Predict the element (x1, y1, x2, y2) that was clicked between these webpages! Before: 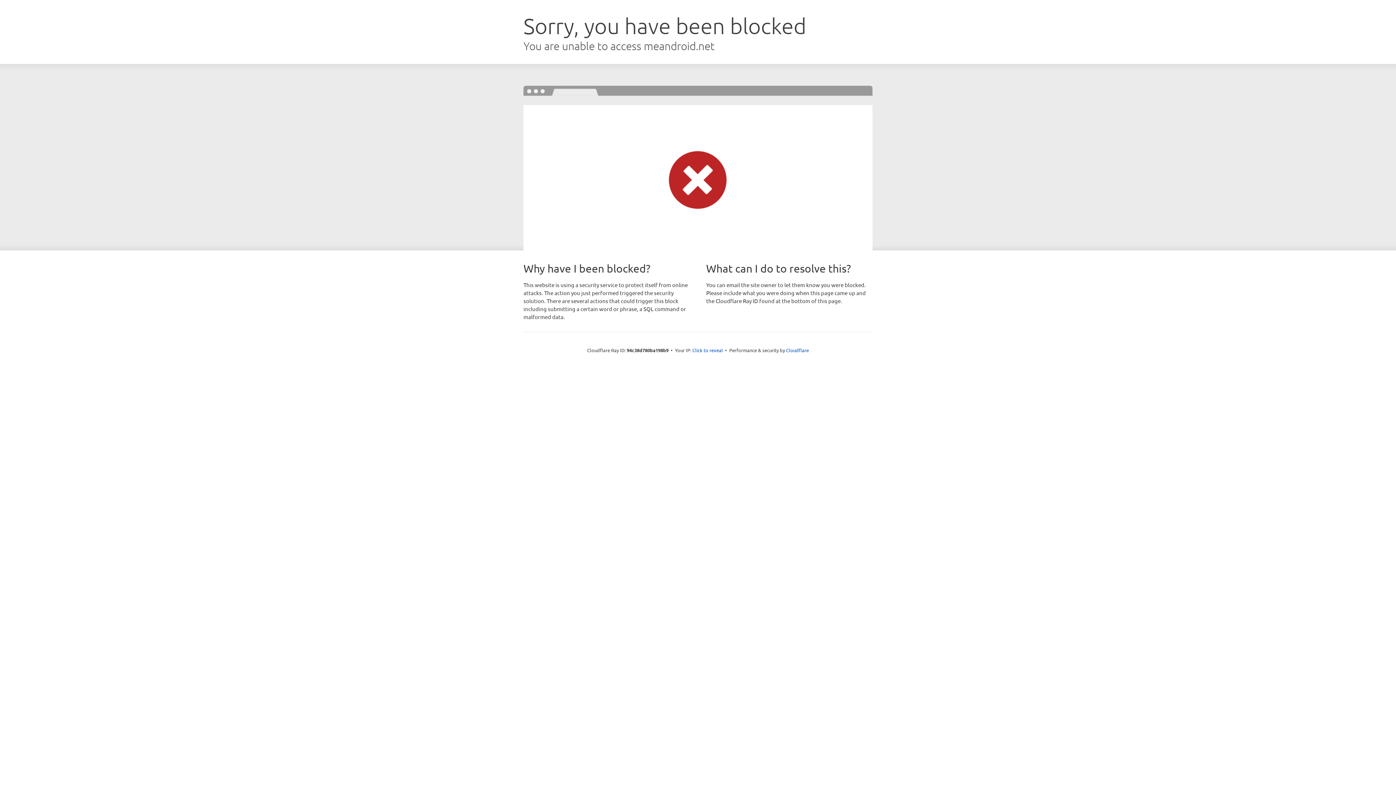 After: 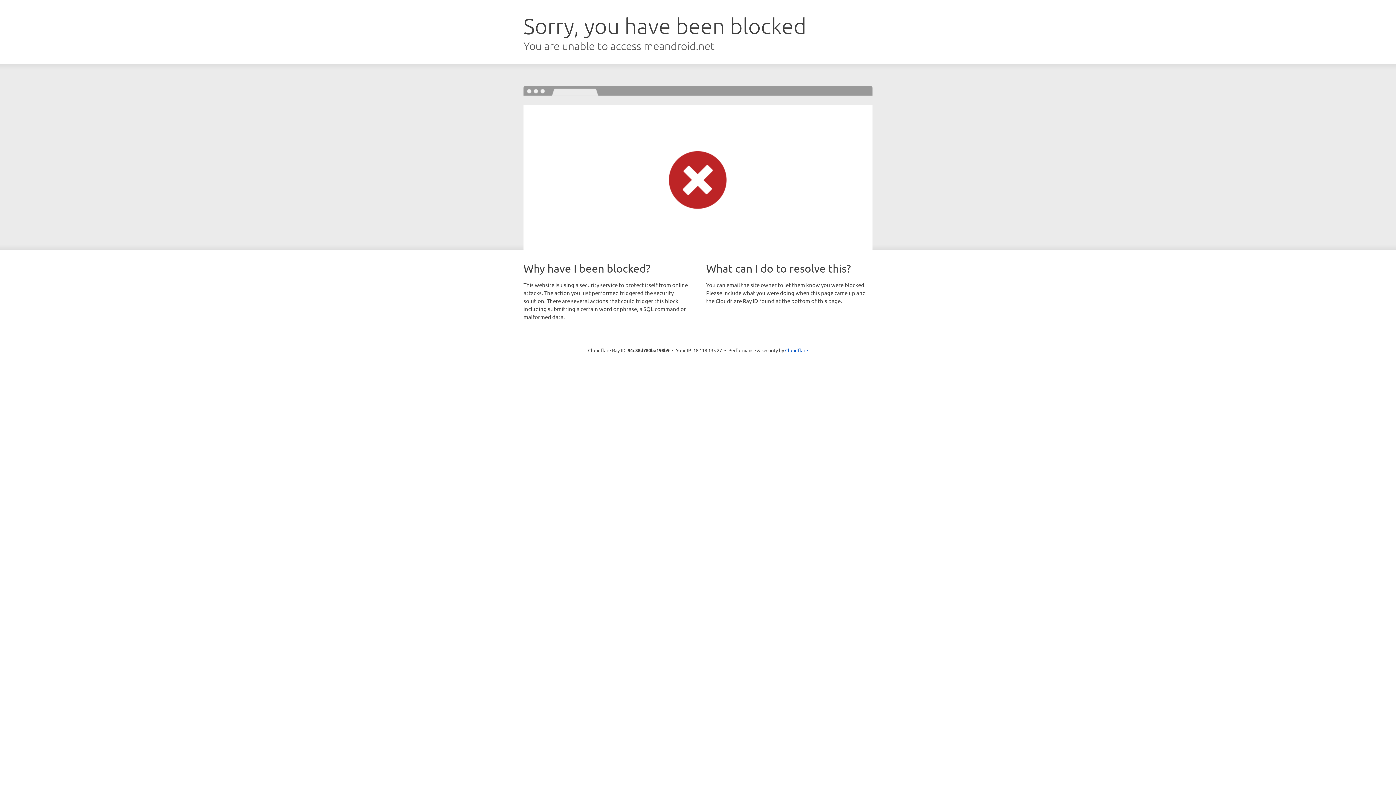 Action: bbox: (692, 346, 723, 353) label: Click to reveal